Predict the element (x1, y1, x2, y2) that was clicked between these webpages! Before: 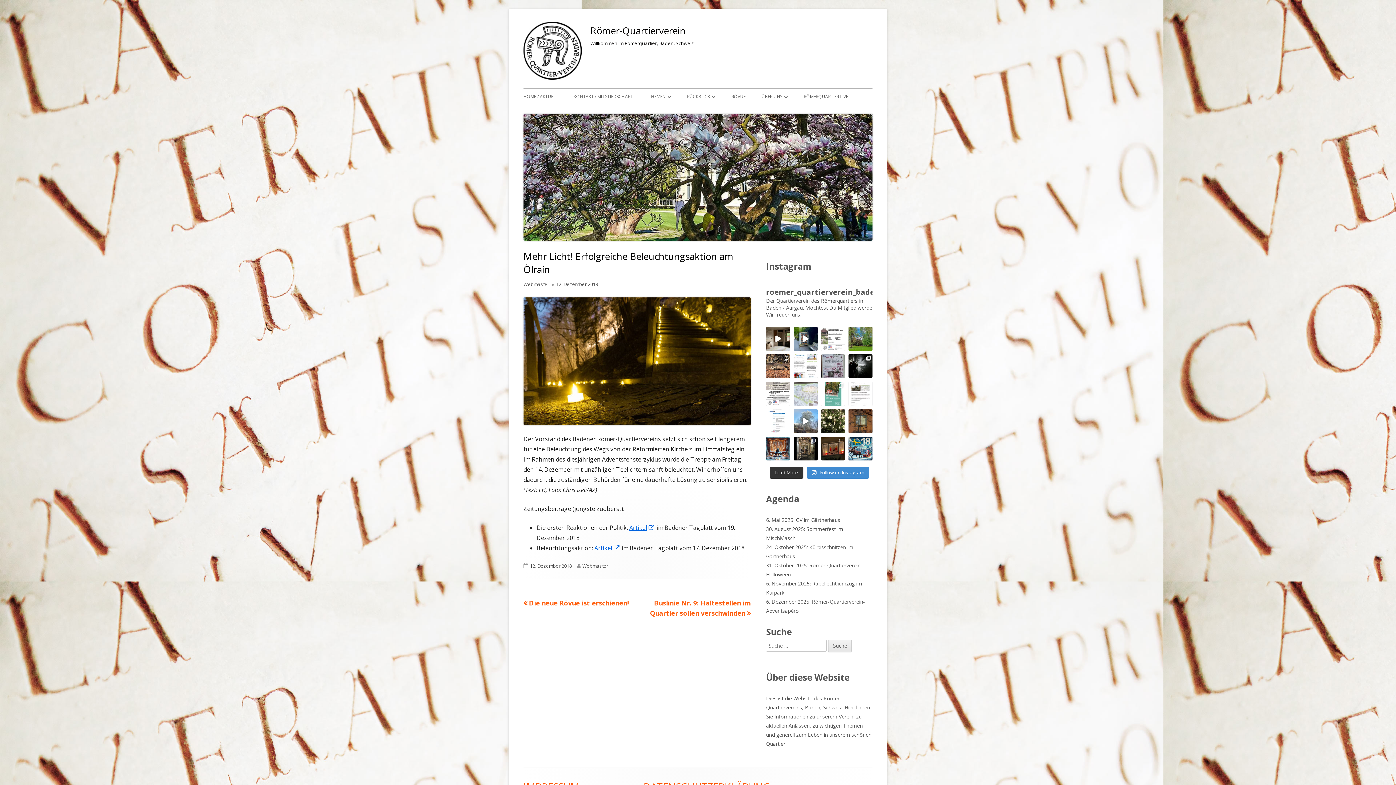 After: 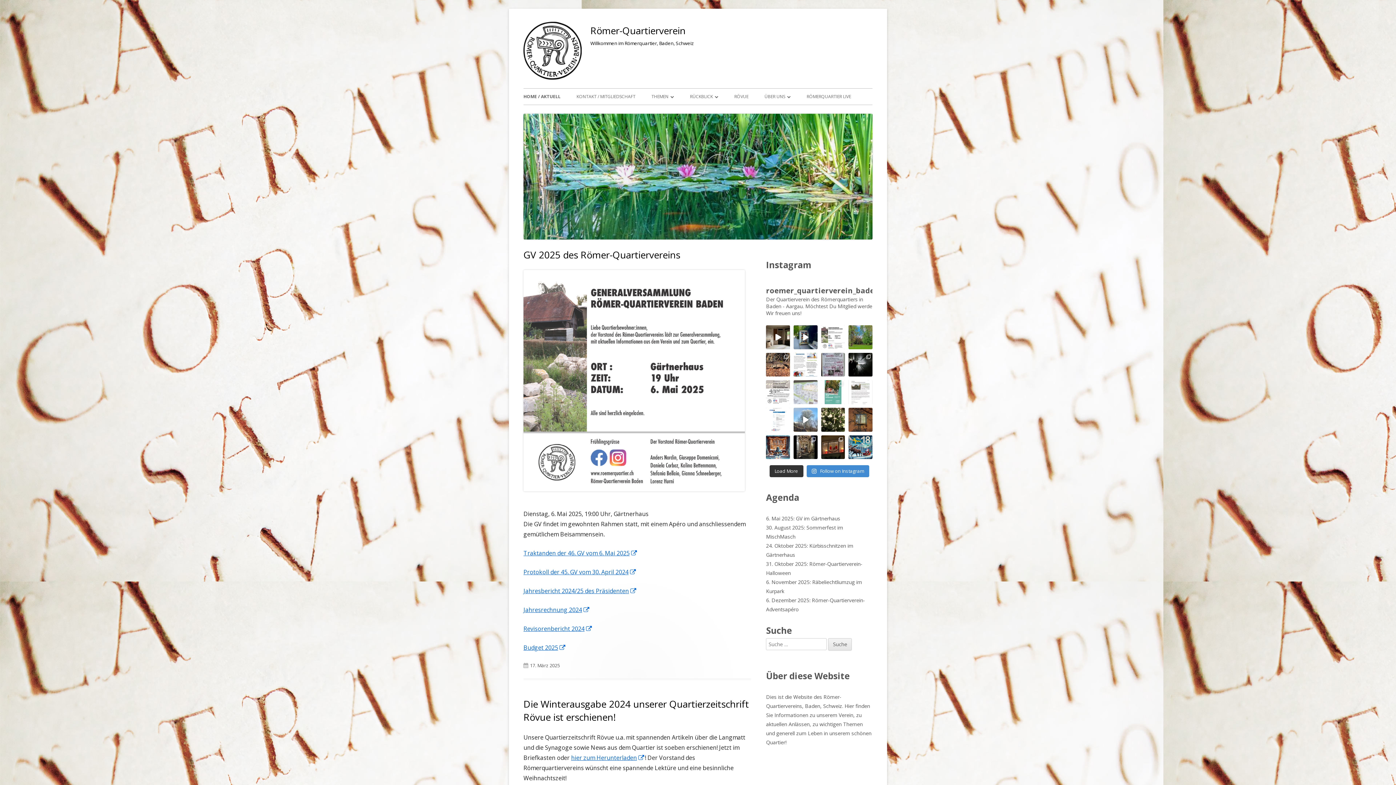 Action: label: Römer-Quartierverein bbox: (590, 21, 685, 39)